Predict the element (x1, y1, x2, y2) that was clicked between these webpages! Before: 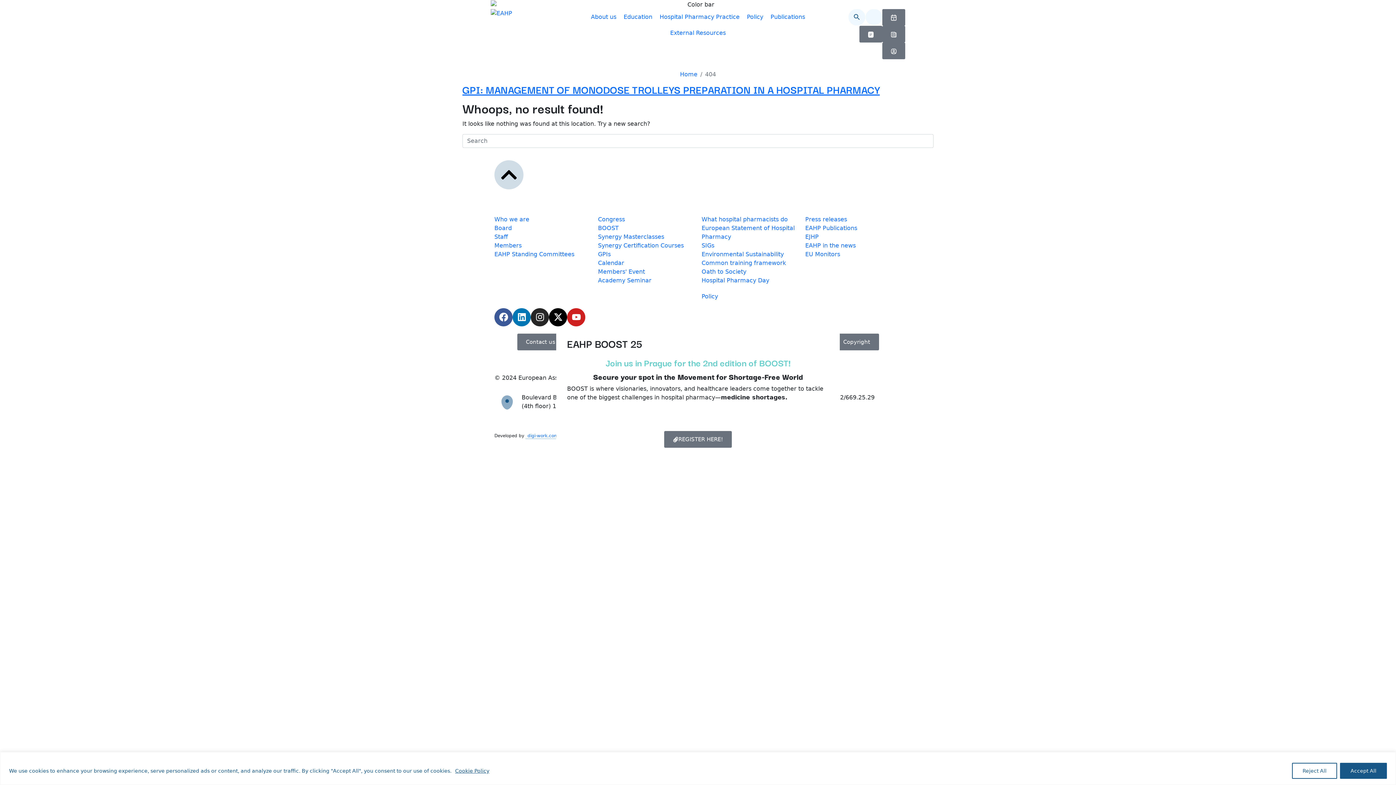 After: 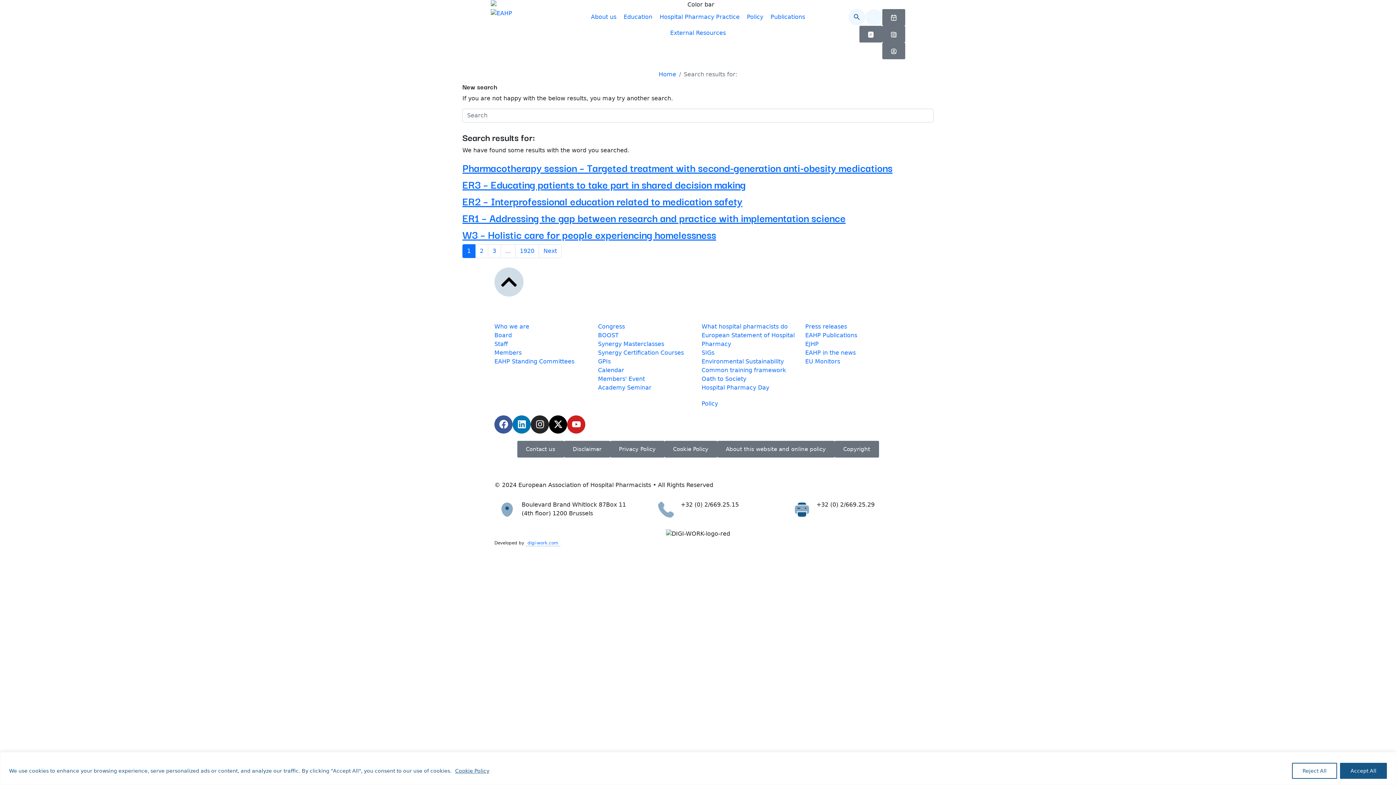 Action: bbox: (462, 149, 472, 154)